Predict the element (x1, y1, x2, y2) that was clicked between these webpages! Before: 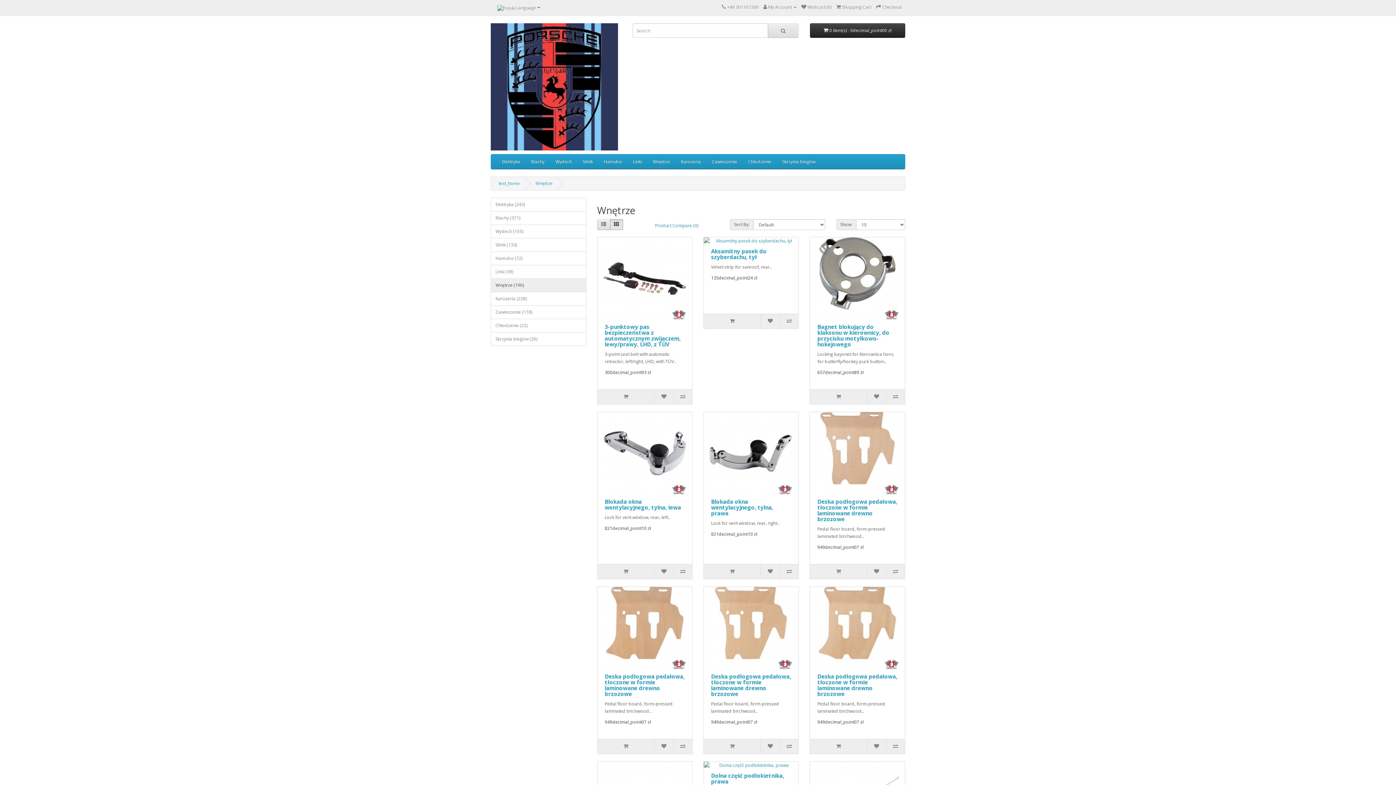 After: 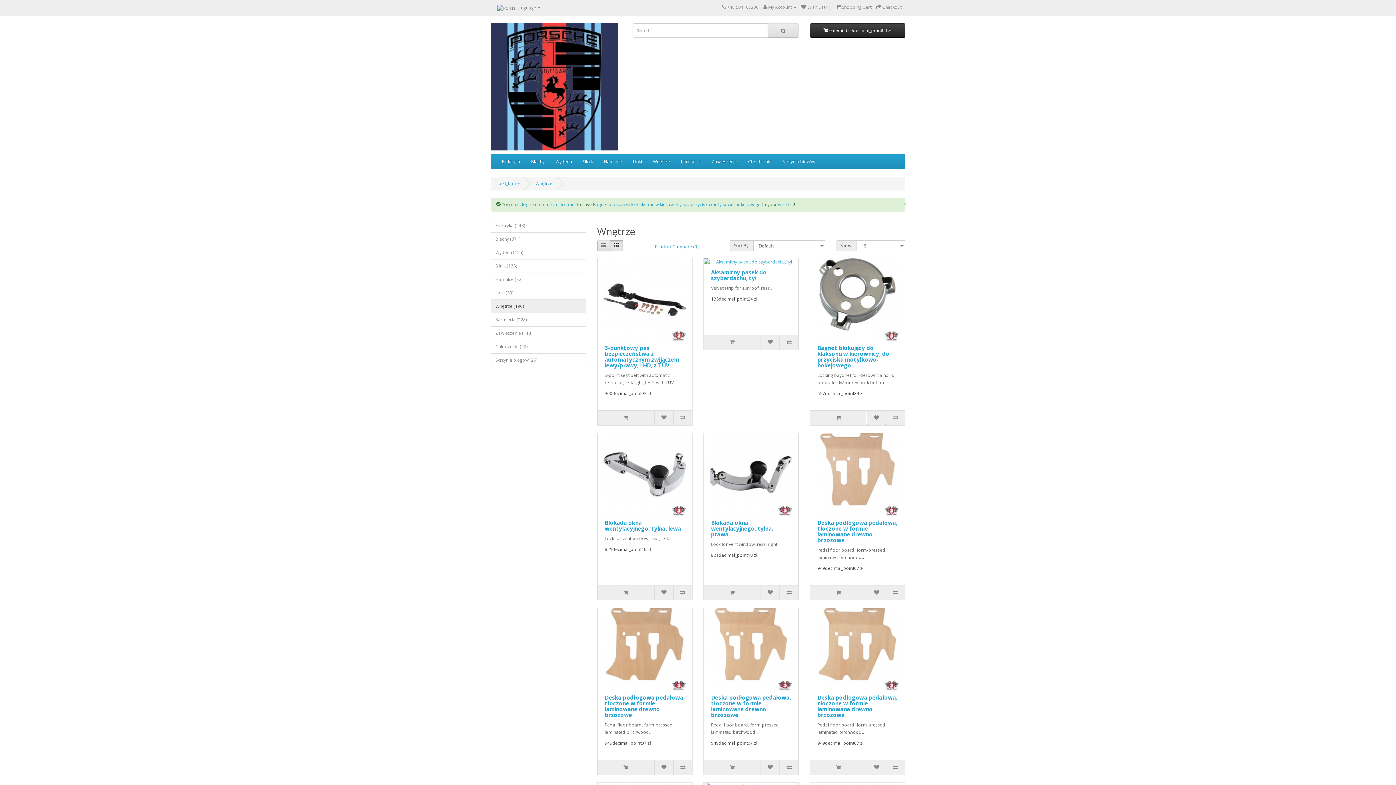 Action: bbox: (867, 389, 886, 404)